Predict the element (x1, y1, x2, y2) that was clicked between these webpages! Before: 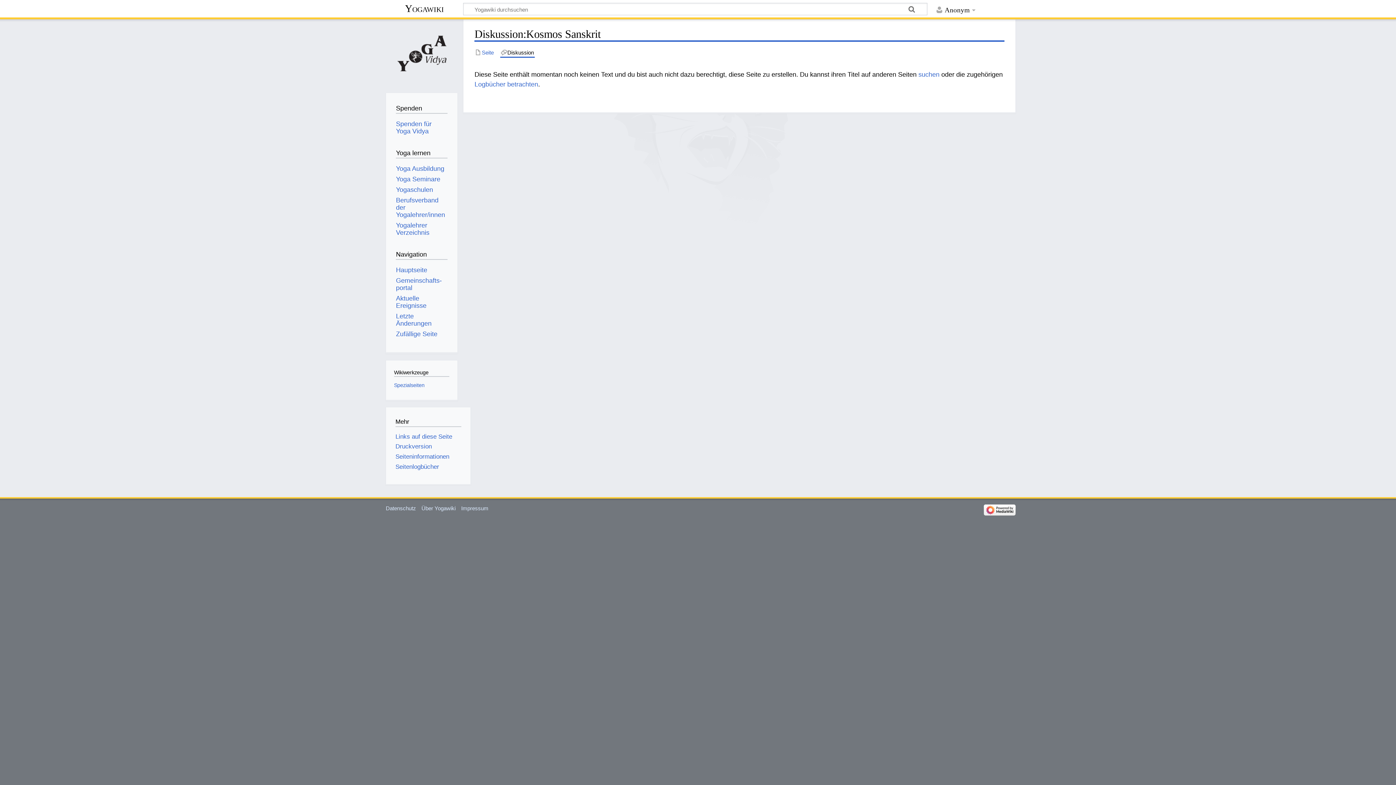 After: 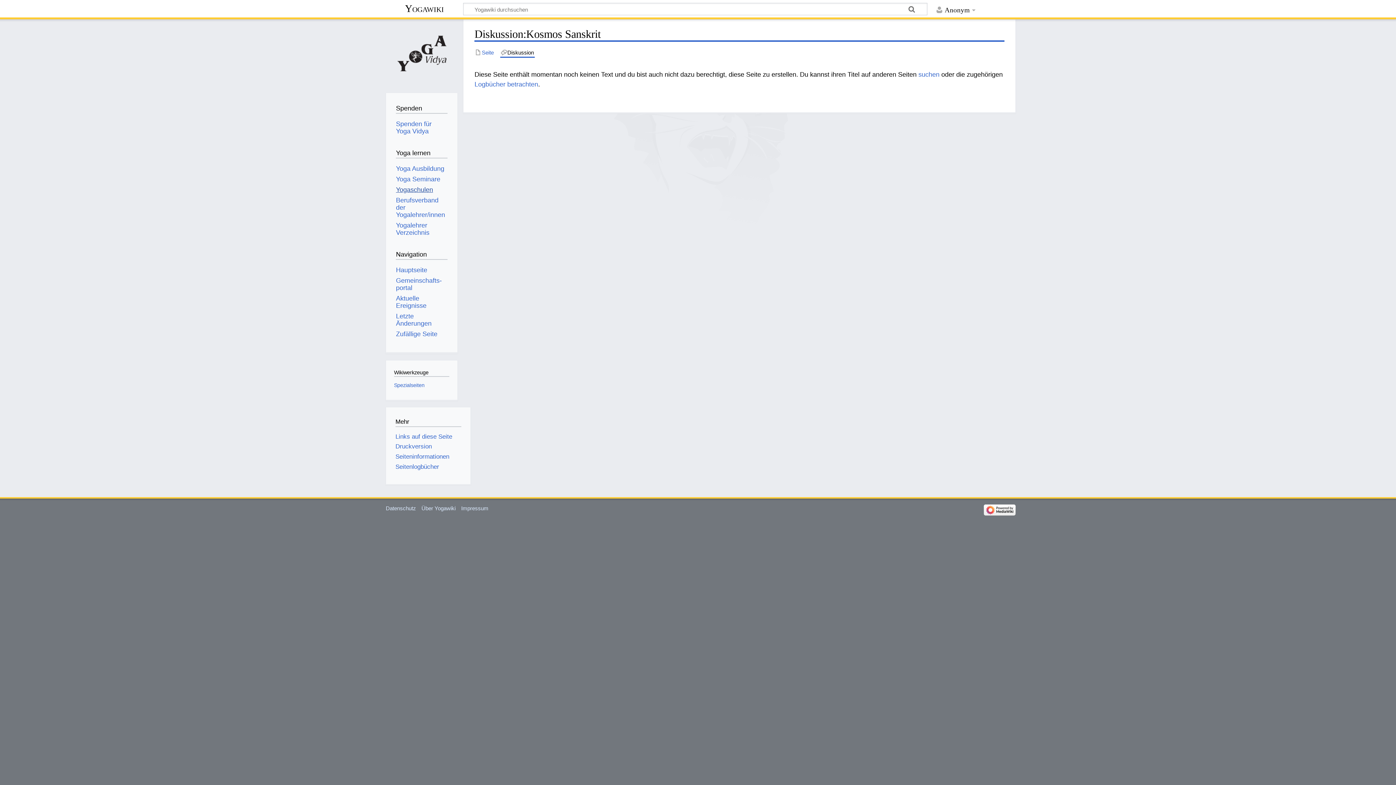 Action: bbox: (396, 186, 433, 193) label: Yogaschulen